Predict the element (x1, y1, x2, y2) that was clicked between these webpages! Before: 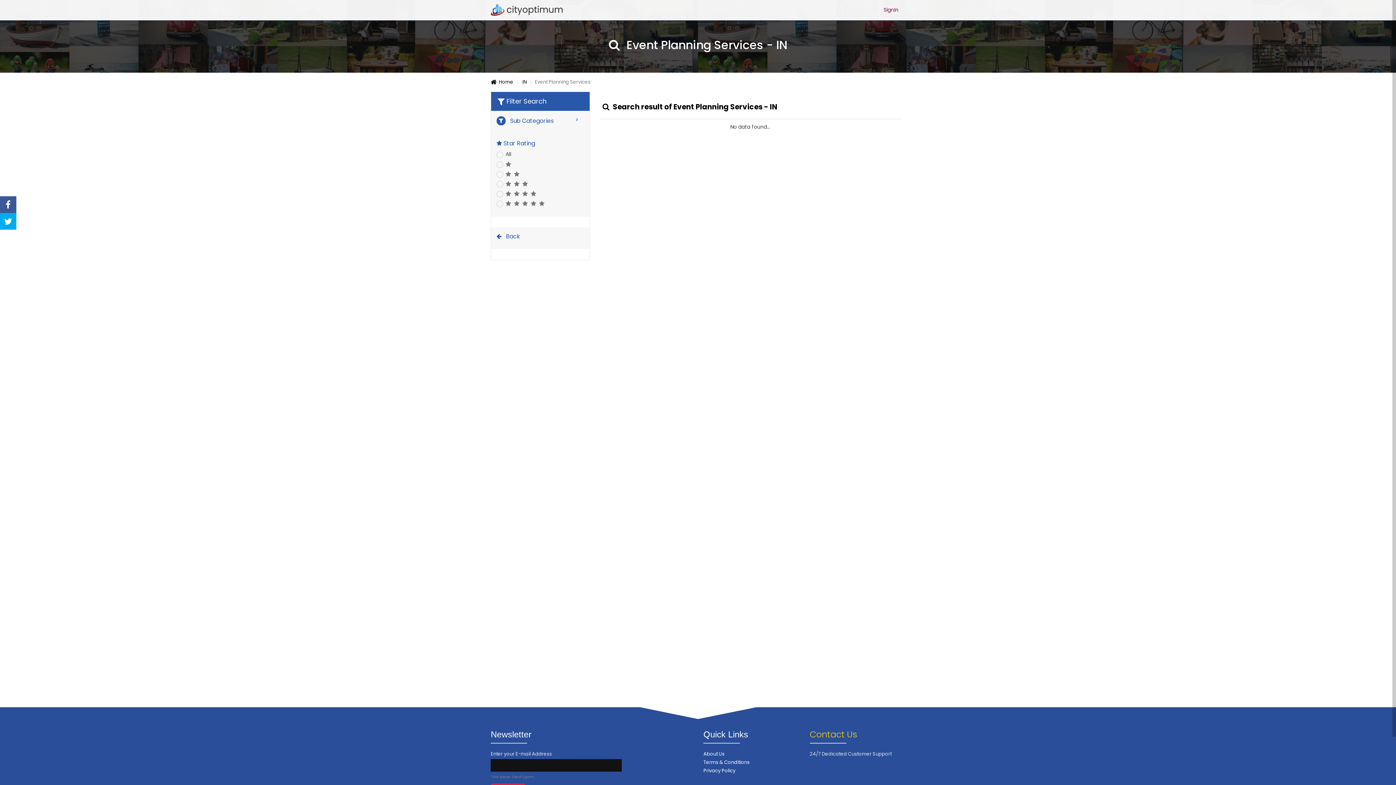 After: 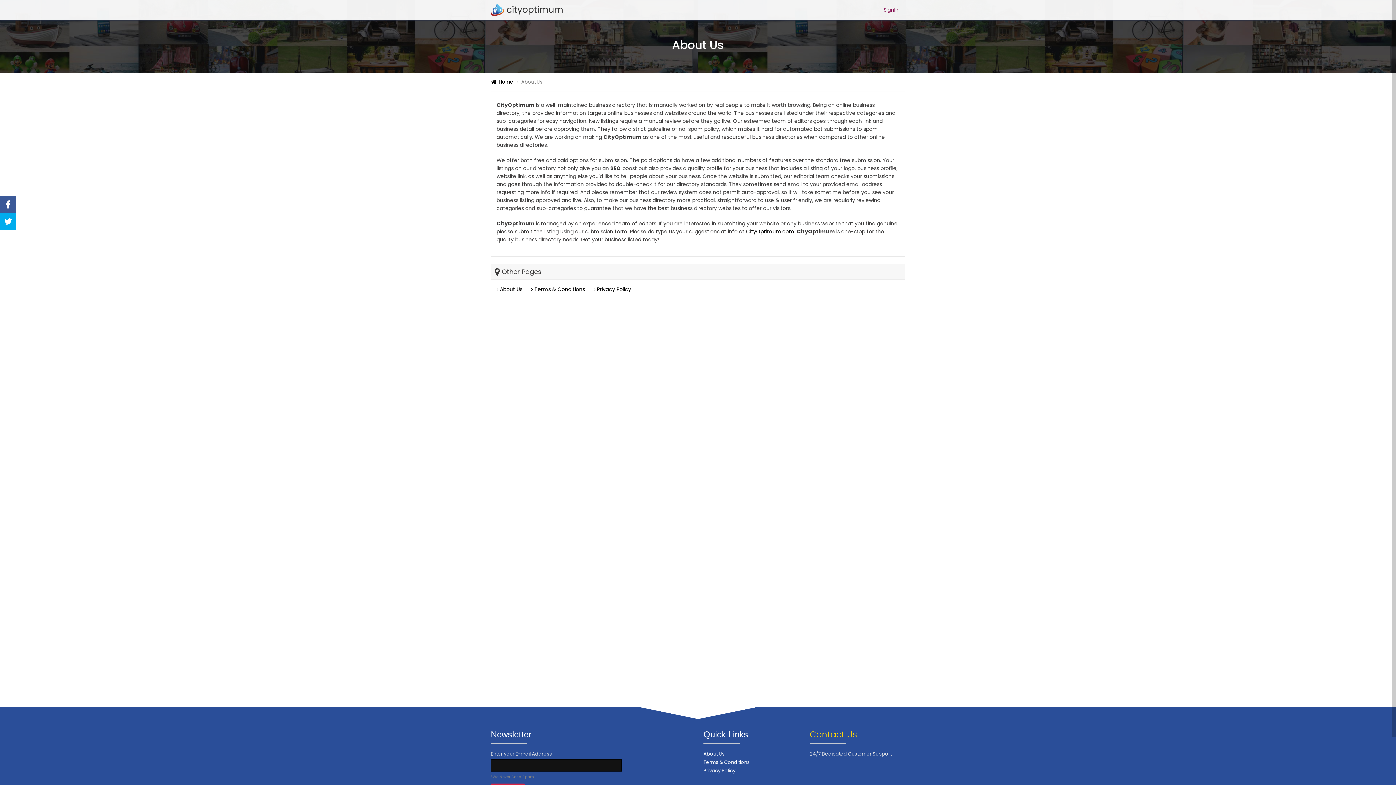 Action: bbox: (703, 750, 724, 757) label: About Us